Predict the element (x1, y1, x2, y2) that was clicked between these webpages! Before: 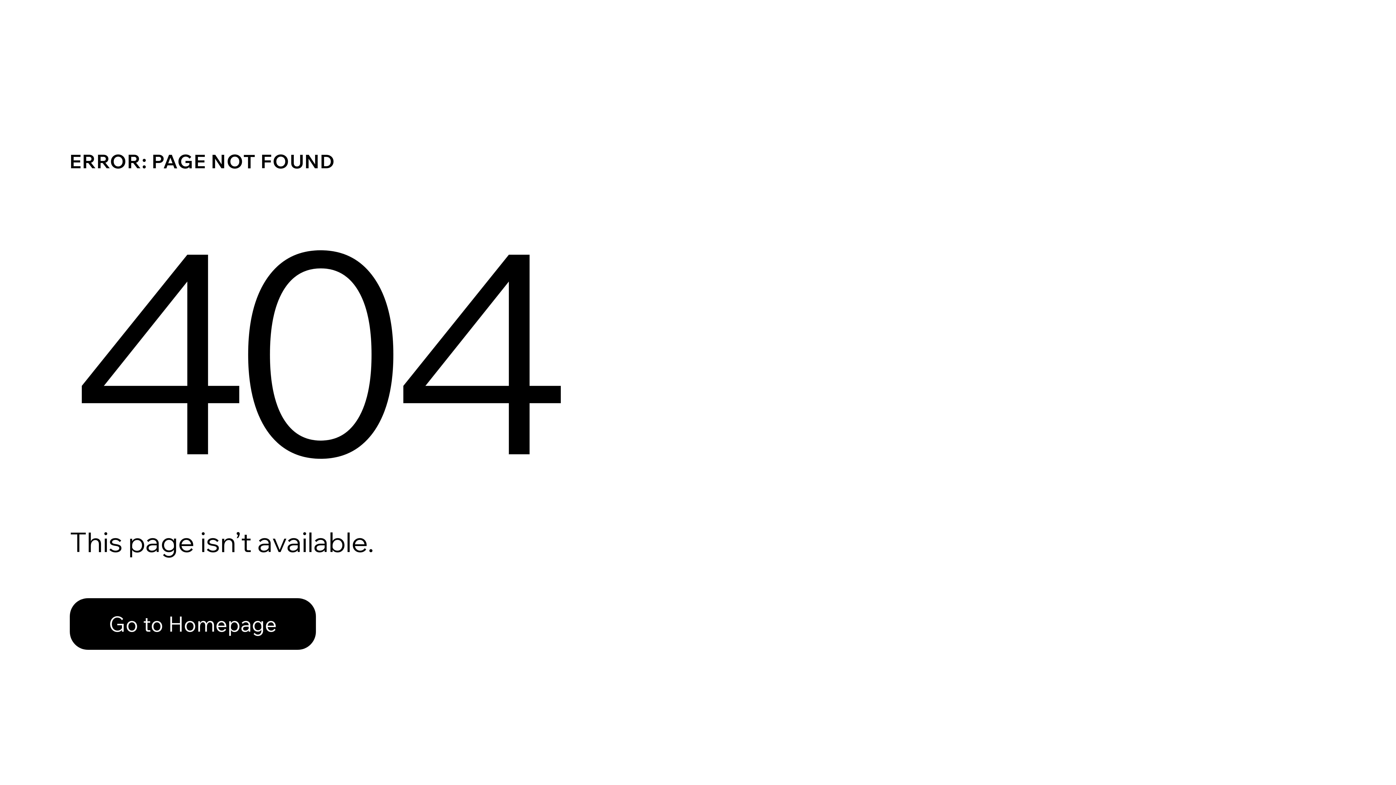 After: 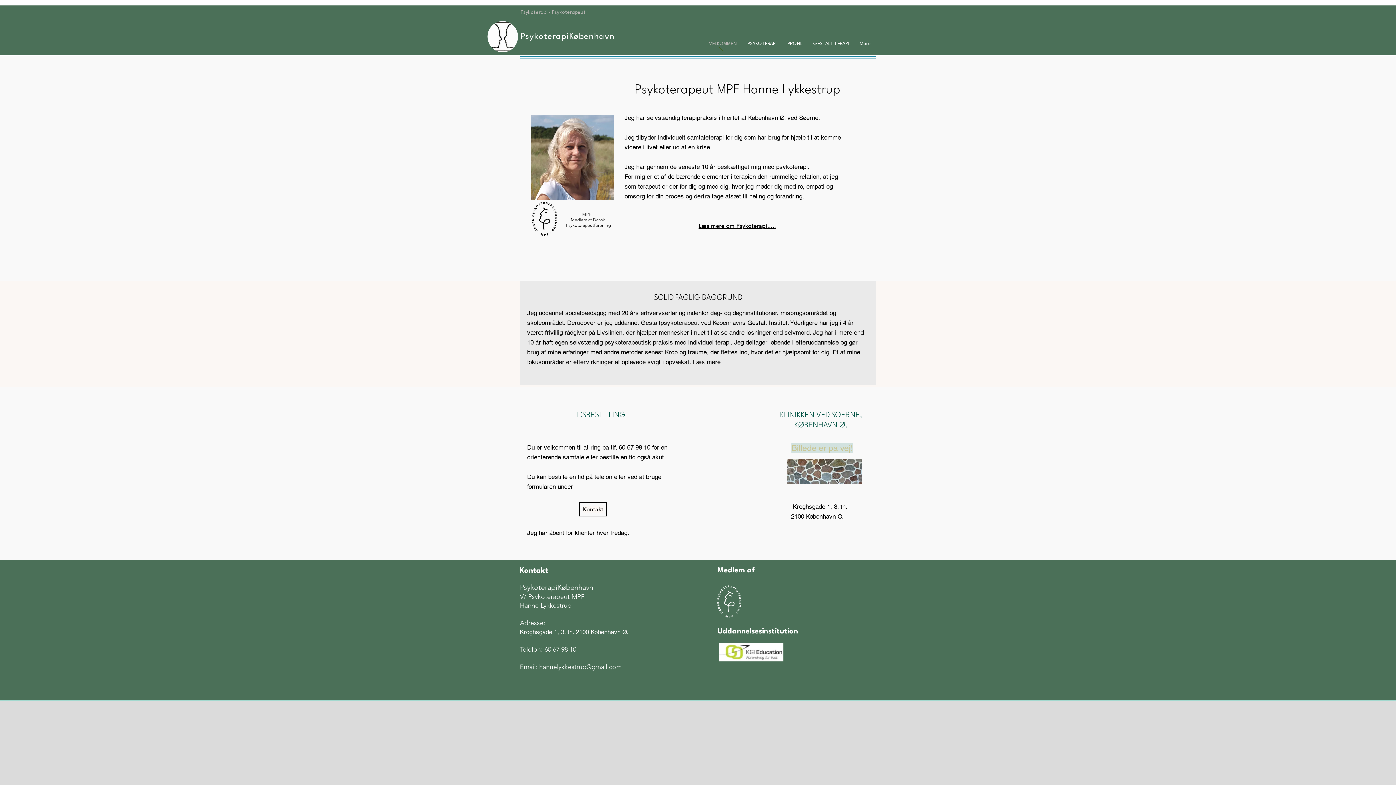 Action: label: Go to Homepage bbox: (69, 598, 316, 650)